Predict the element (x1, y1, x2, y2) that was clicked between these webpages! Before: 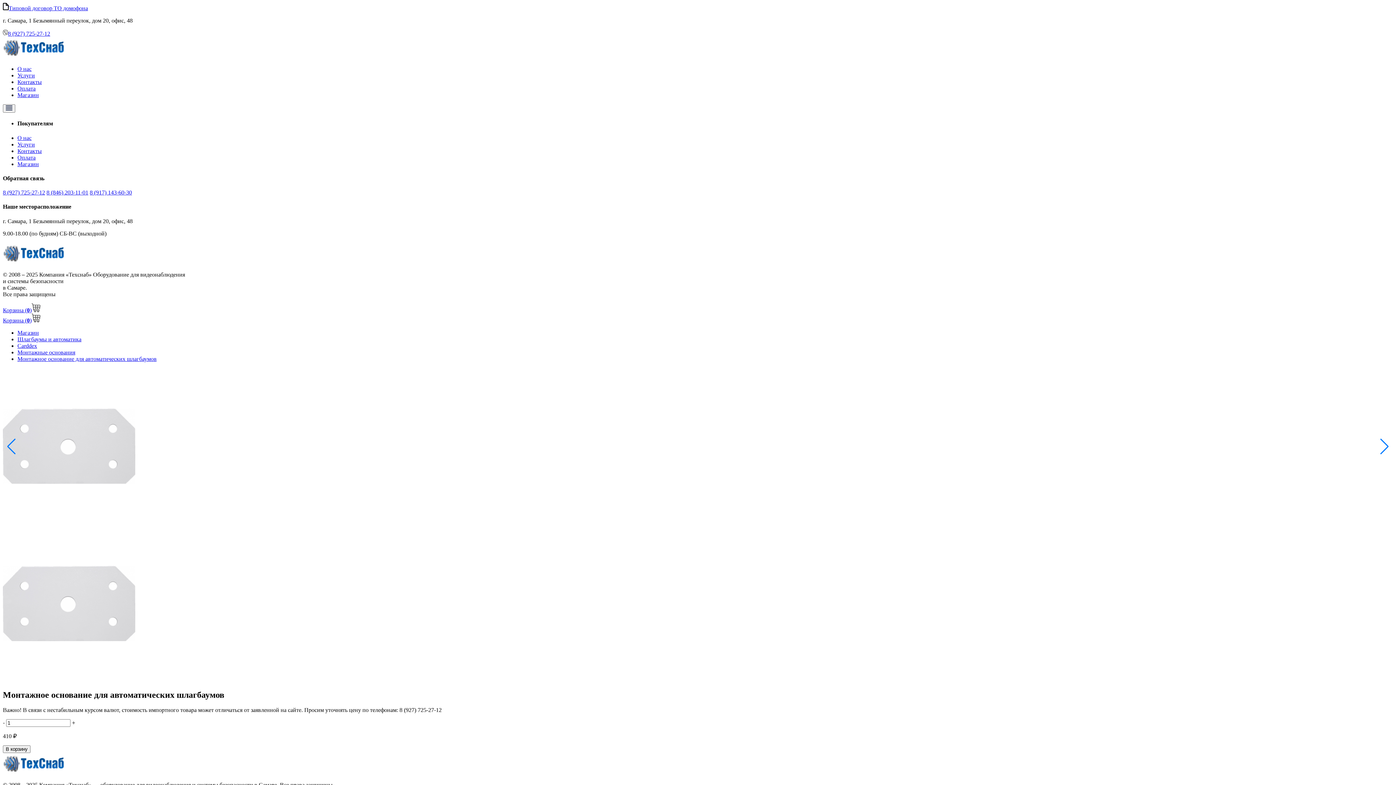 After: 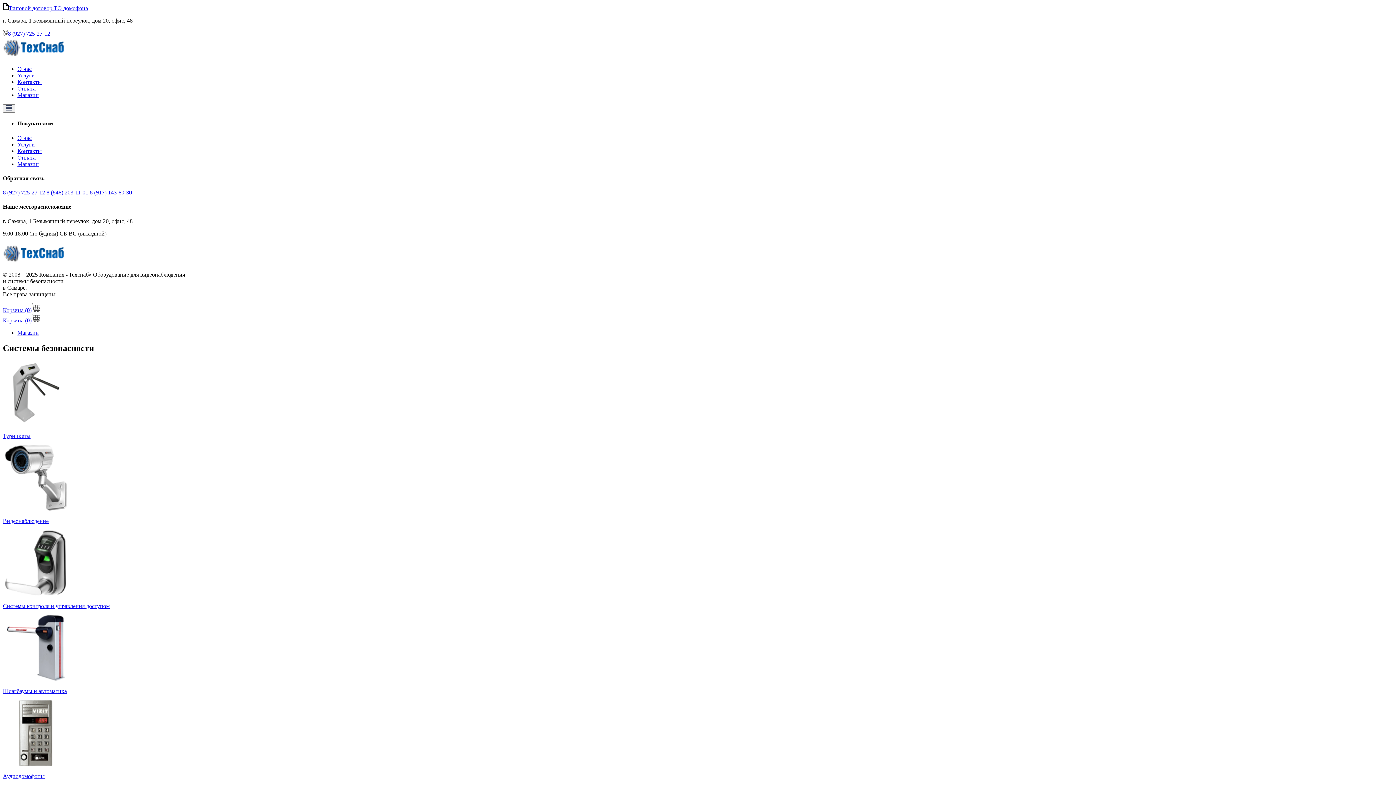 Action: label: Магазин bbox: (17, 160, 38, 167)